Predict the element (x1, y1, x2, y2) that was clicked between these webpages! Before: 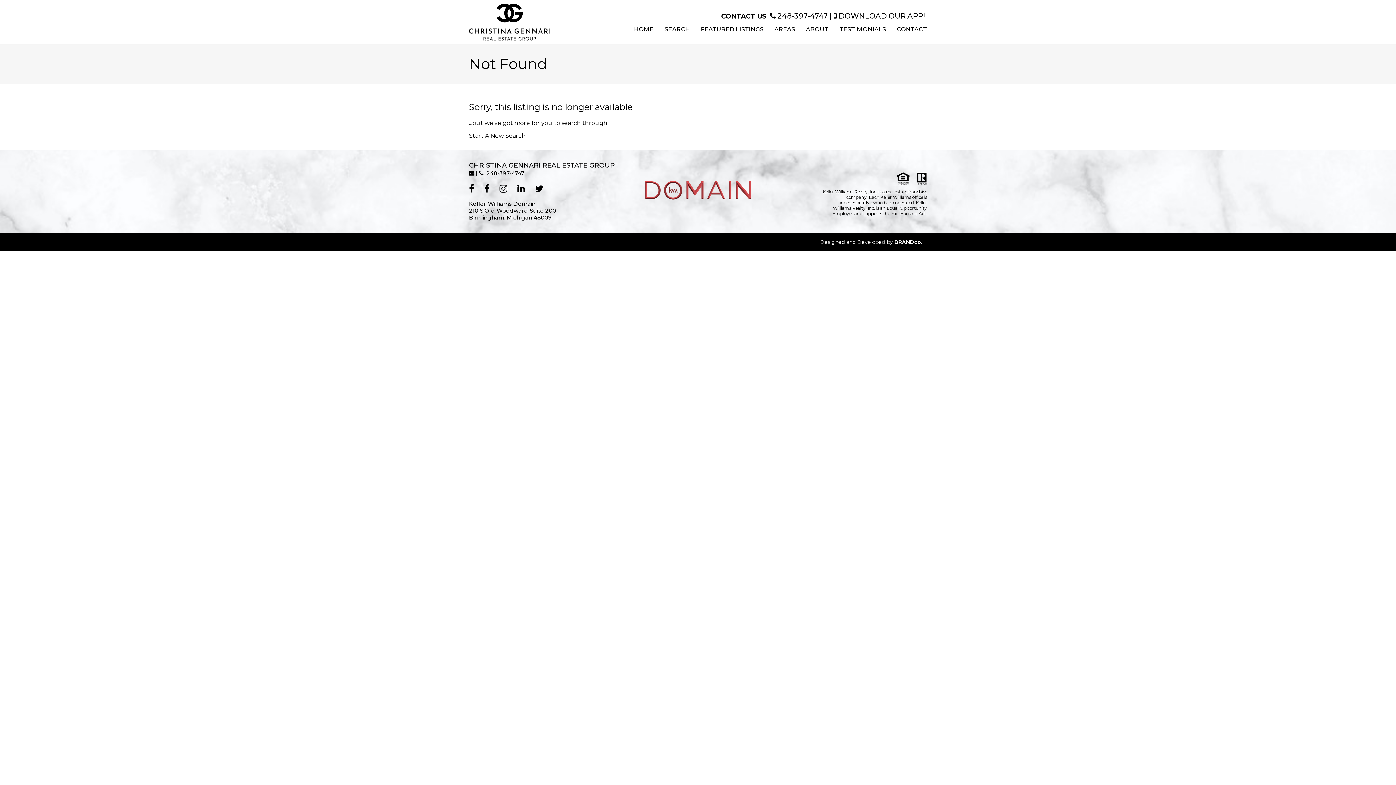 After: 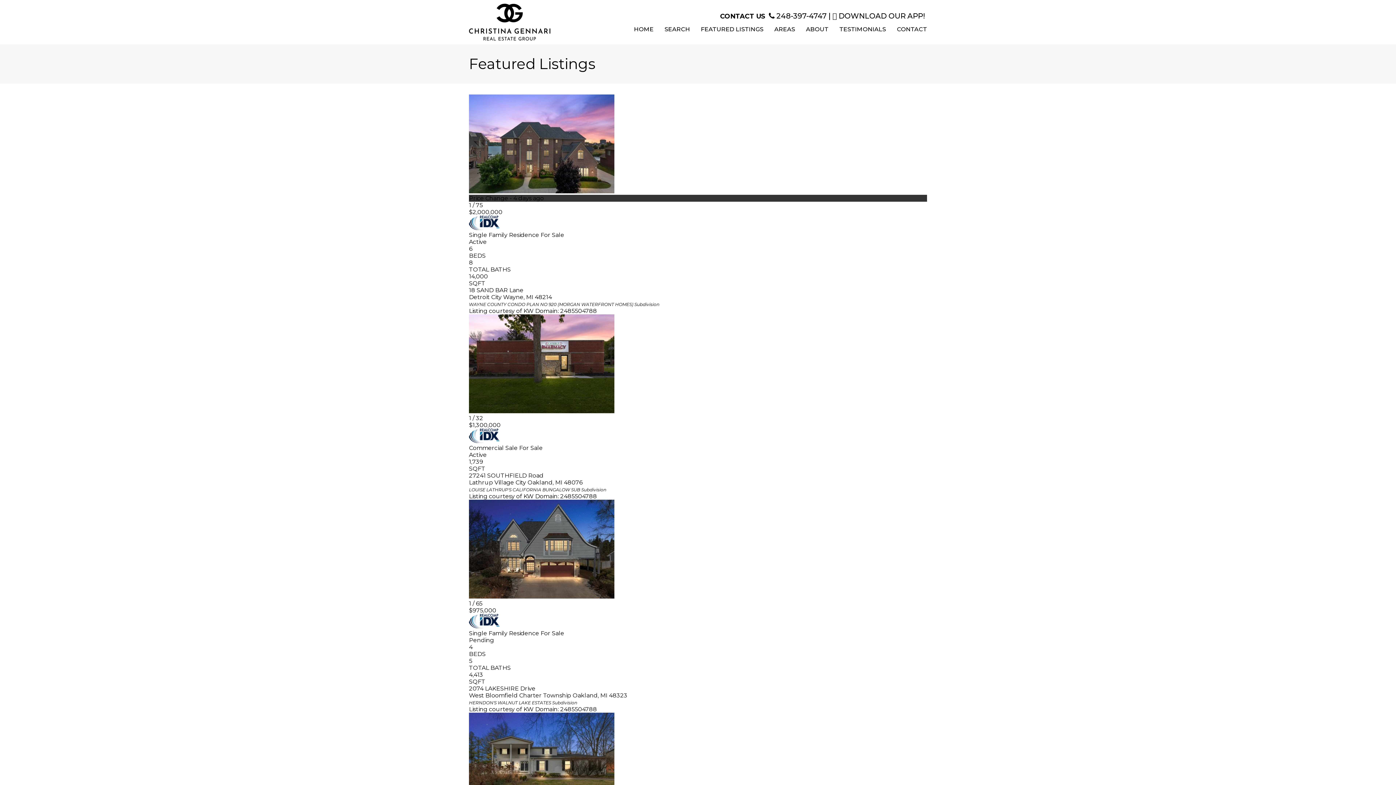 Action: label: FEATURED LISTINGS bbox: (701, 21, 763, 36)